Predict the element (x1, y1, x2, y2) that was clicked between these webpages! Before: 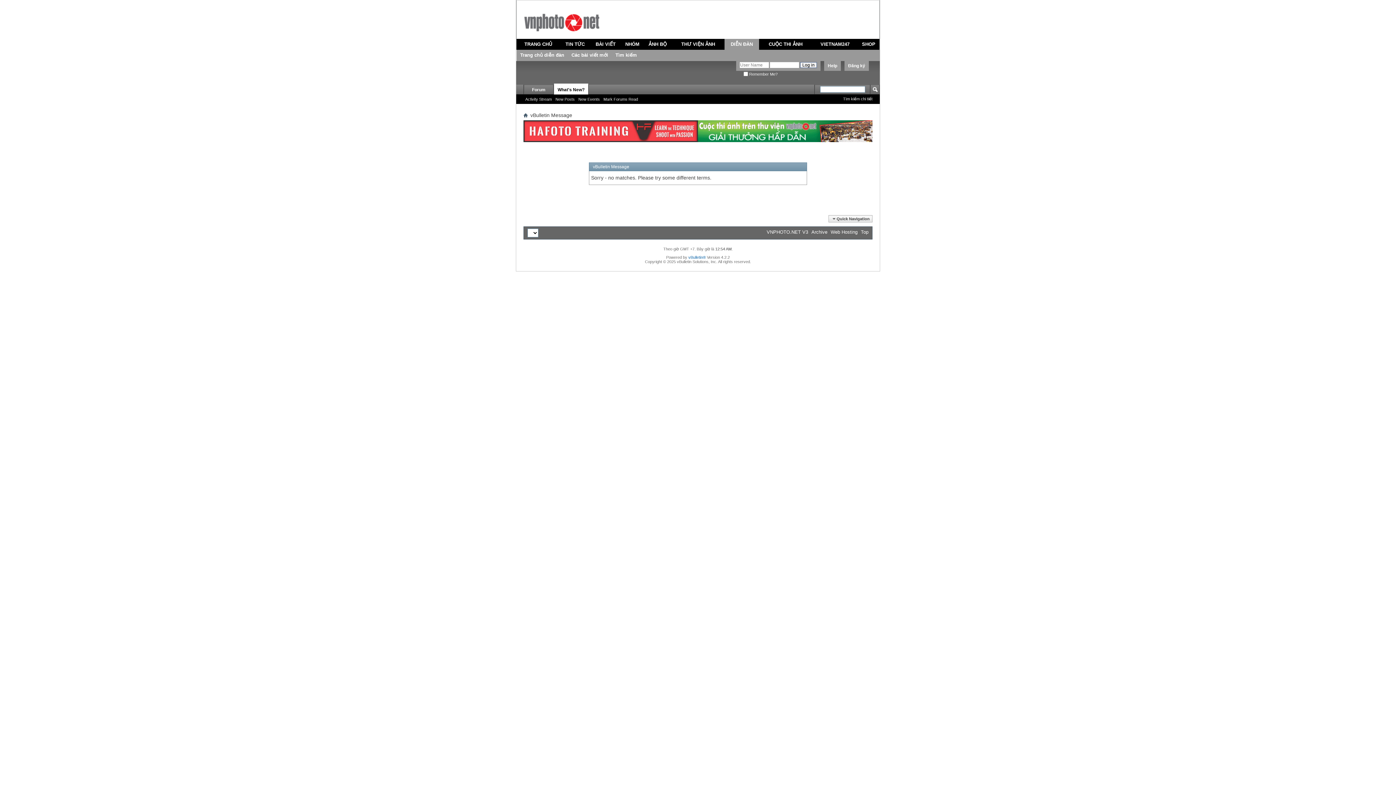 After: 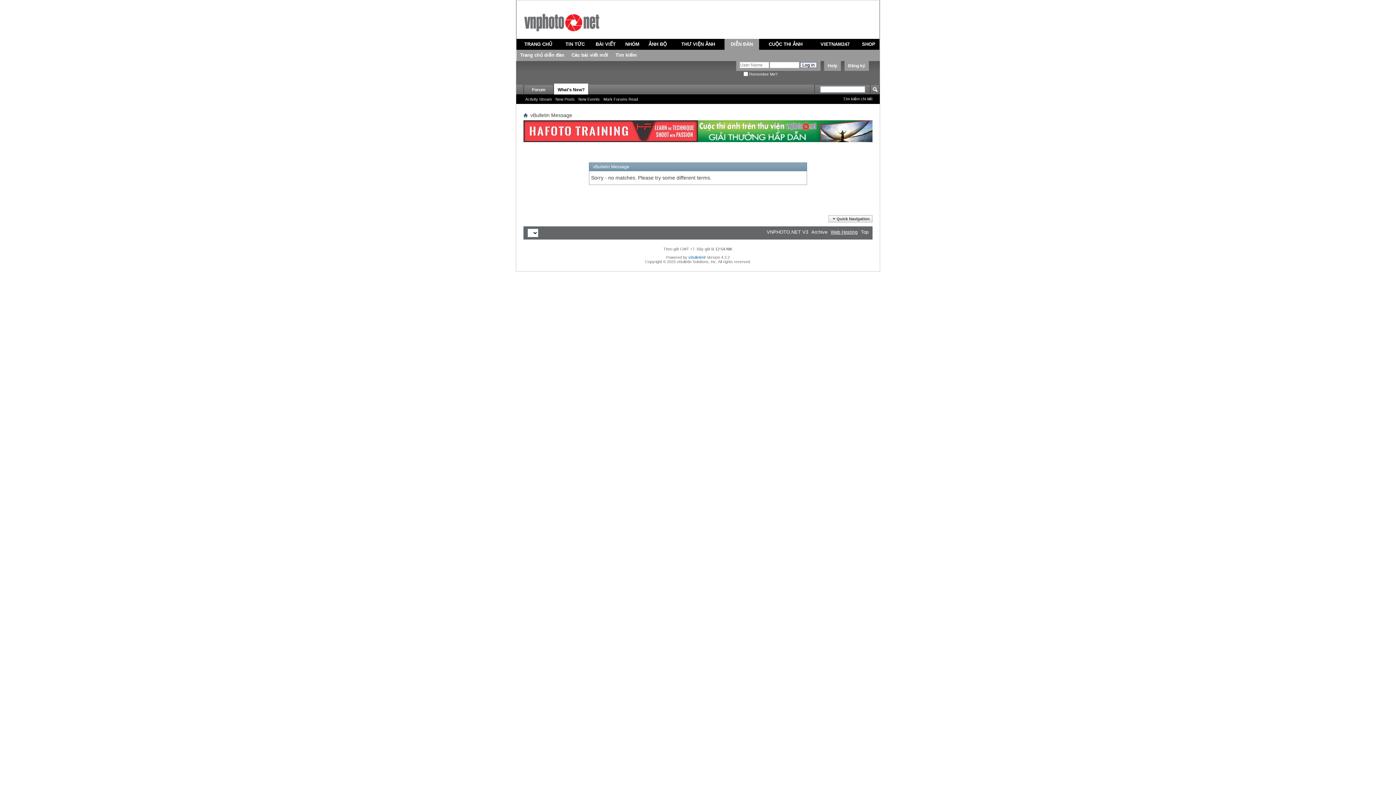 Action: bbox: (830, 229, 857, 234) label: Web Hosting